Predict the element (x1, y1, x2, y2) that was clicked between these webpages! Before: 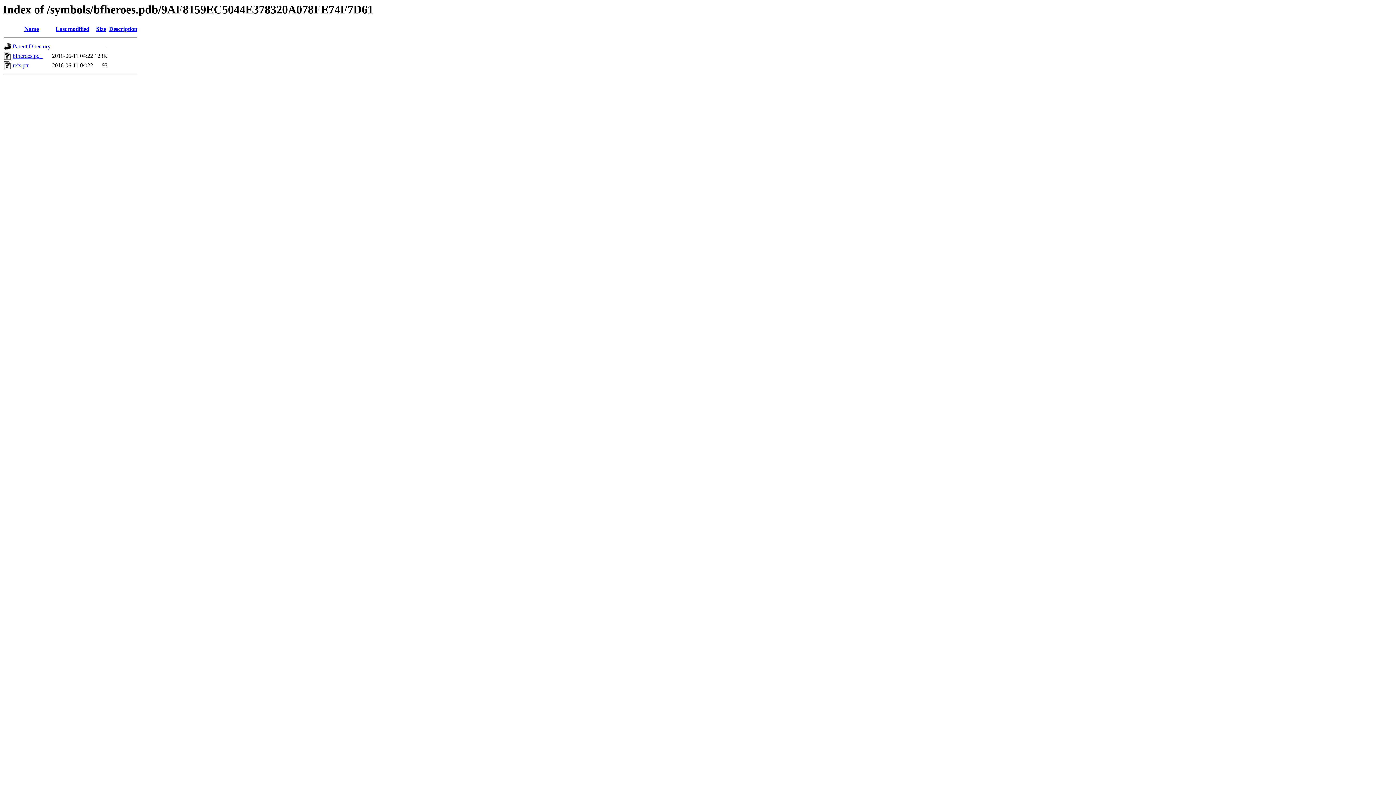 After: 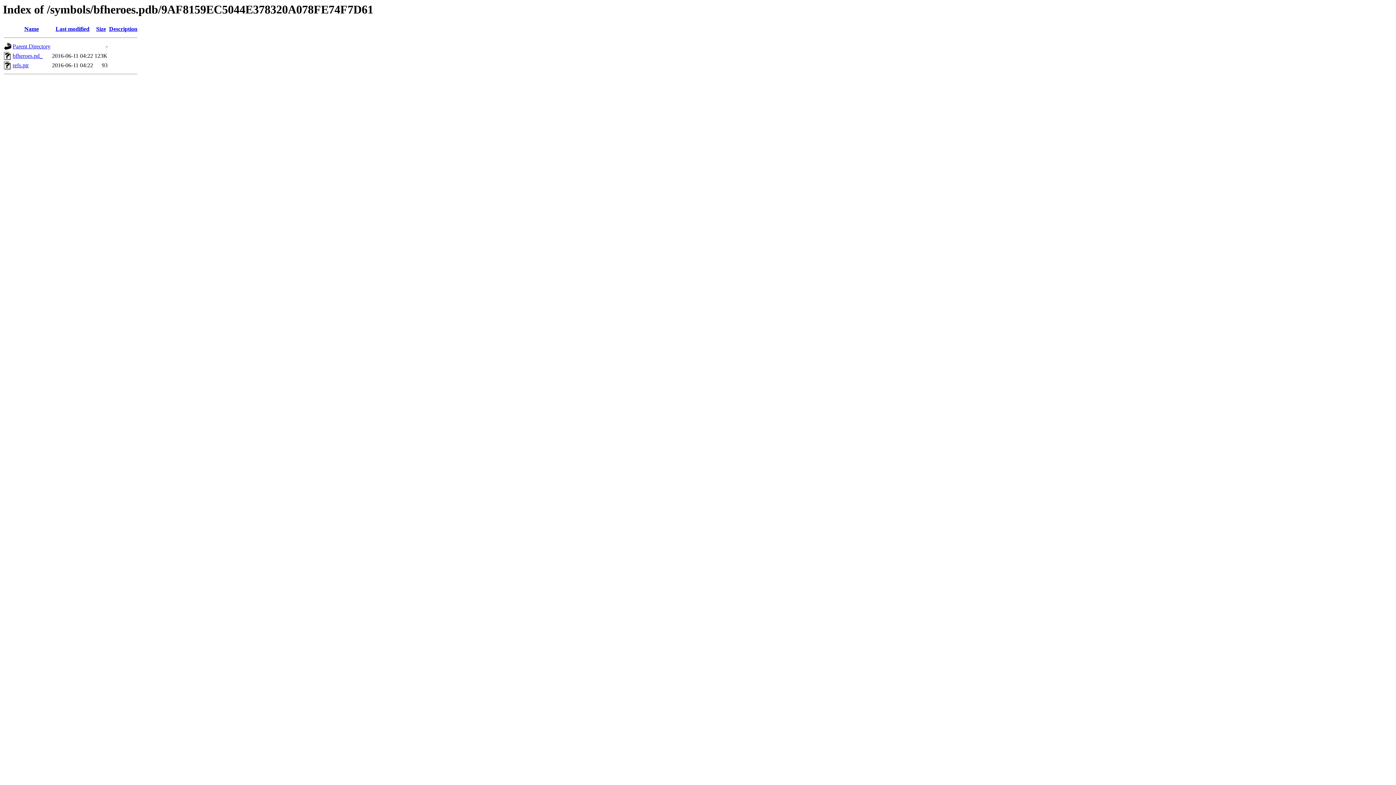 Action: bbox: (12, 52, 42, 59) label: bfheroes.pd_